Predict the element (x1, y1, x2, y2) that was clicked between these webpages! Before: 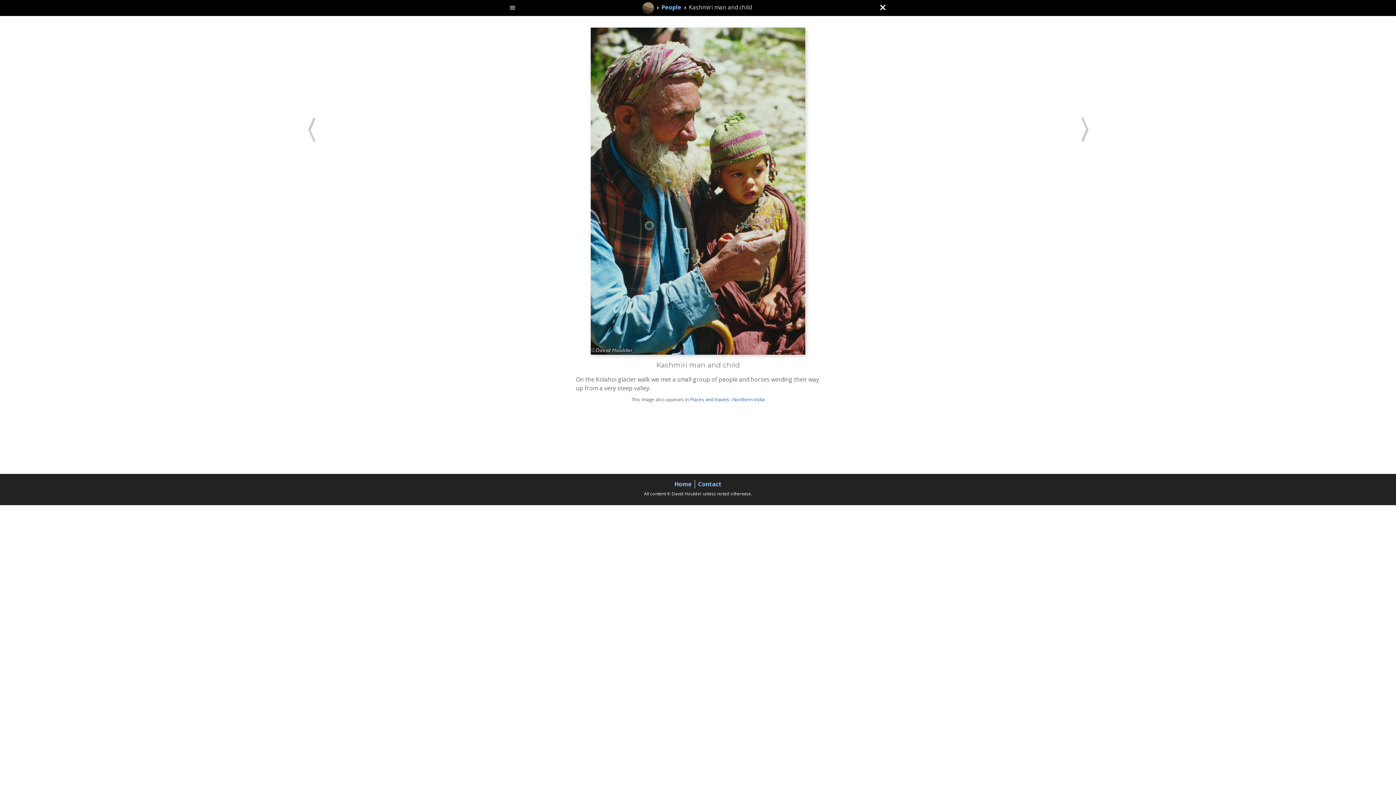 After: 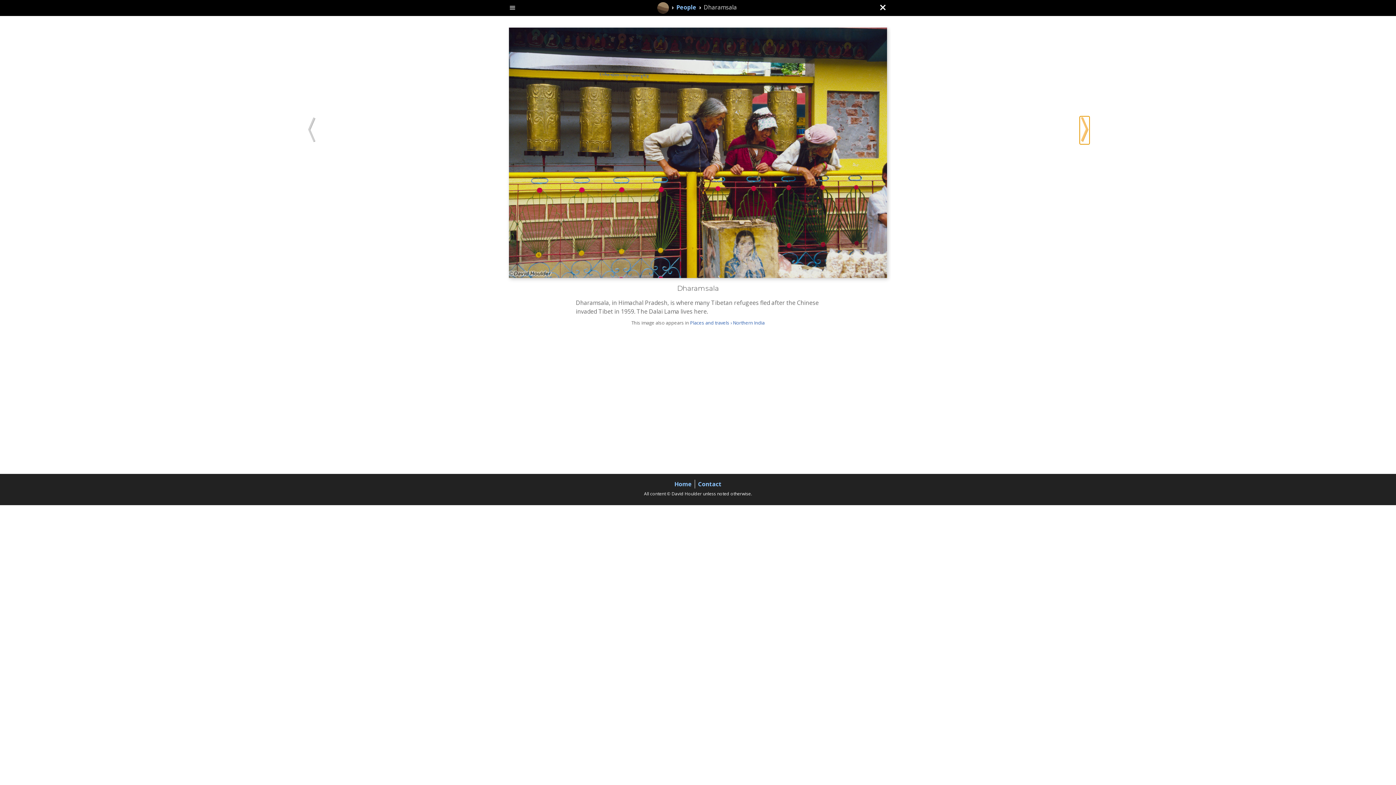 Action: label: Next slide bbox: (1080, 116, 1089, 144)